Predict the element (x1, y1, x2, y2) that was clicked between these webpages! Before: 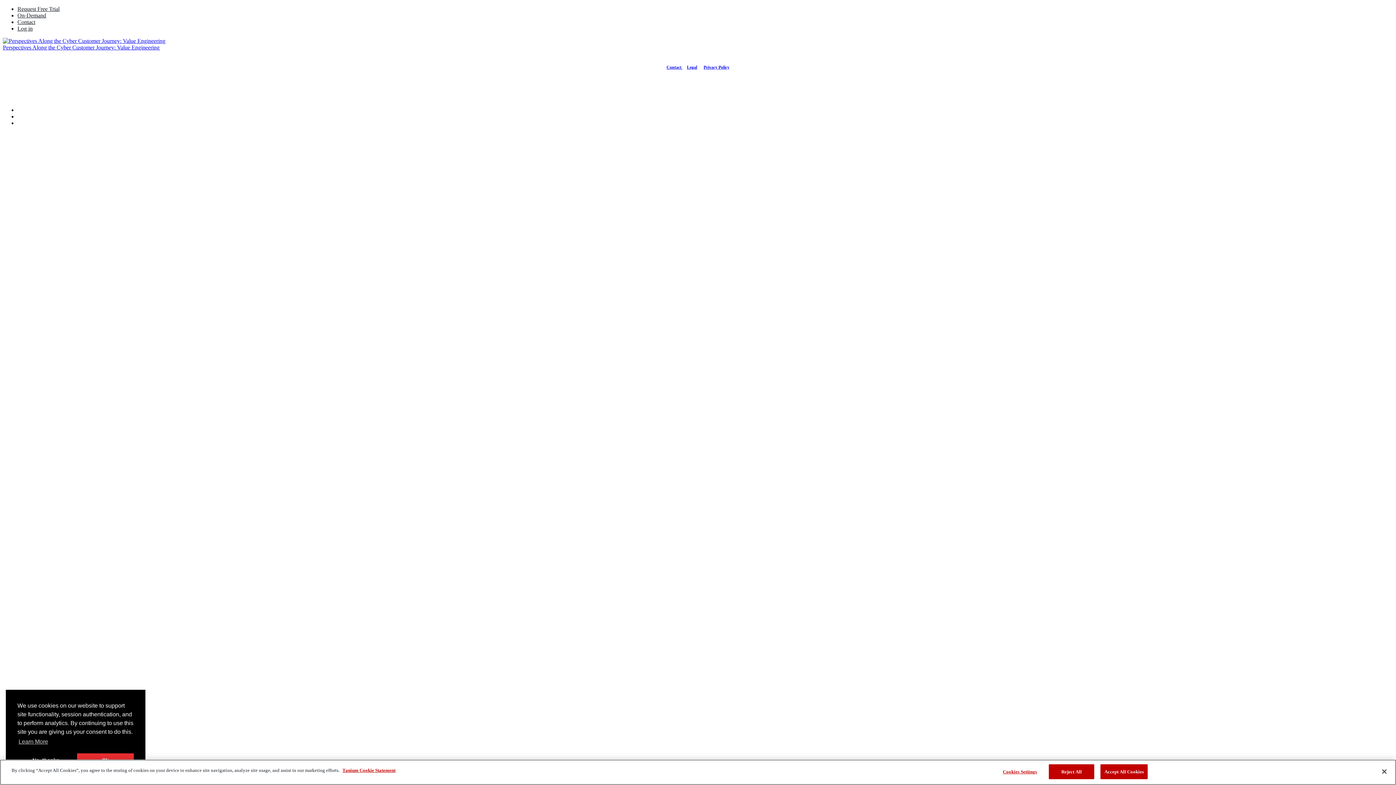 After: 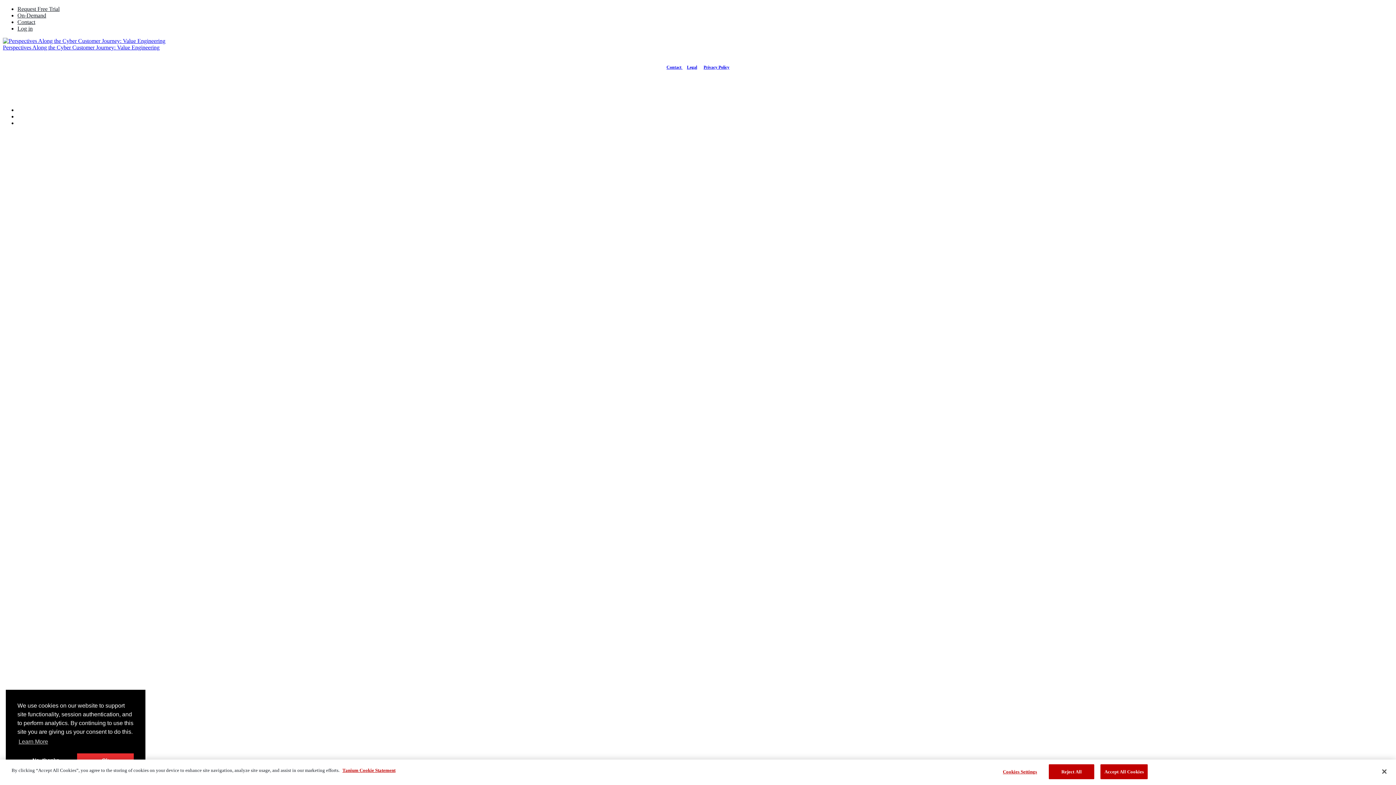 Action: bbox: (703, 64, 729, 69) label: Privacy Policy